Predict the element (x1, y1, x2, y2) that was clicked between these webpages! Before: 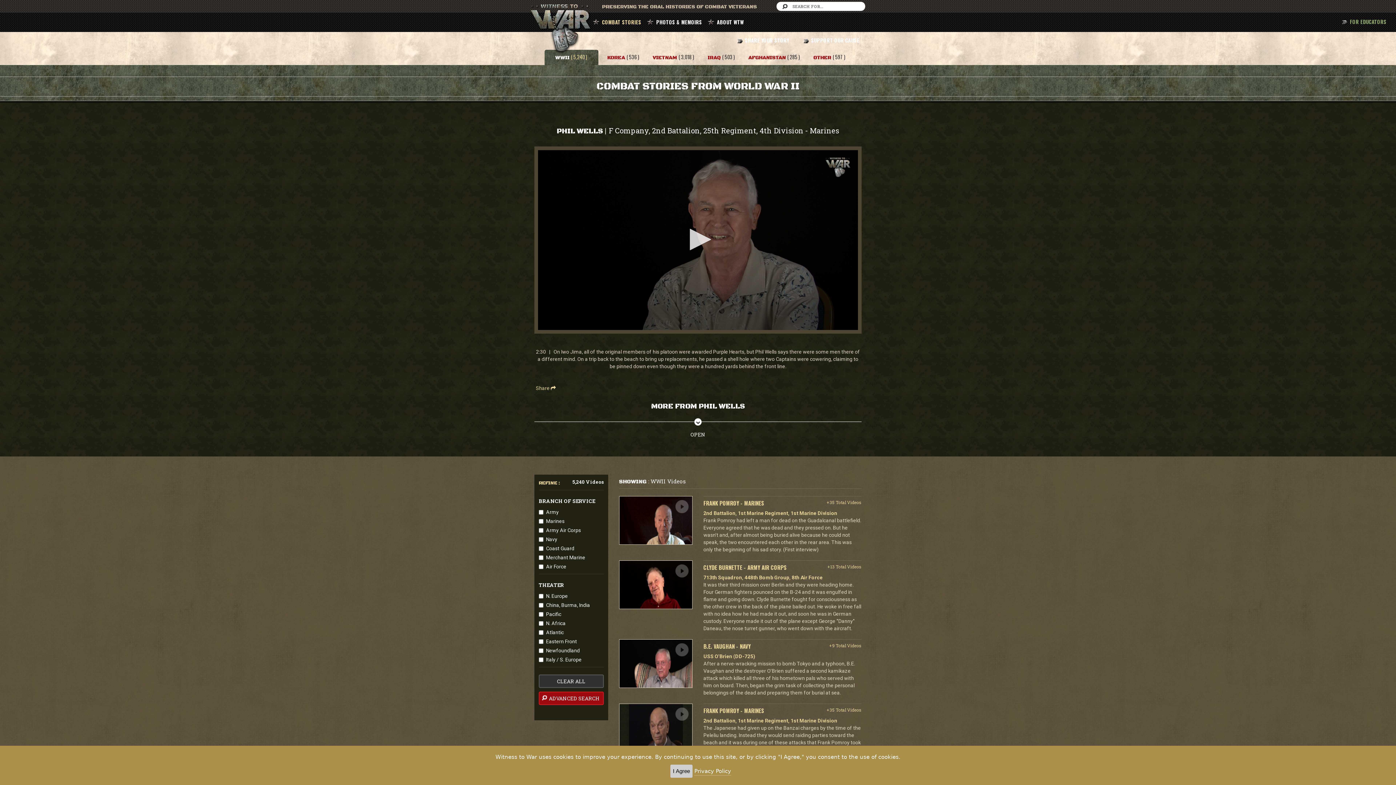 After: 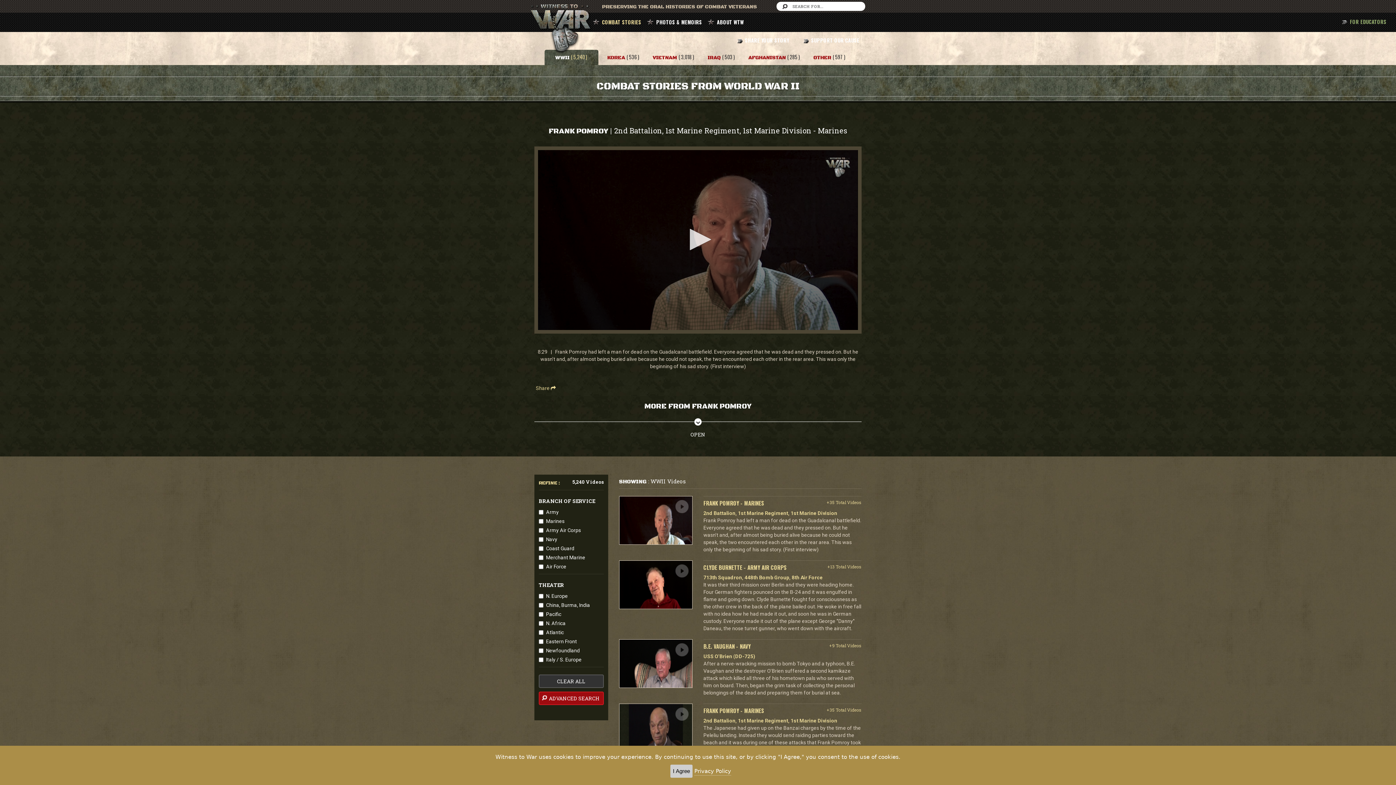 Action: bbox: (619, 496, 692, 545)